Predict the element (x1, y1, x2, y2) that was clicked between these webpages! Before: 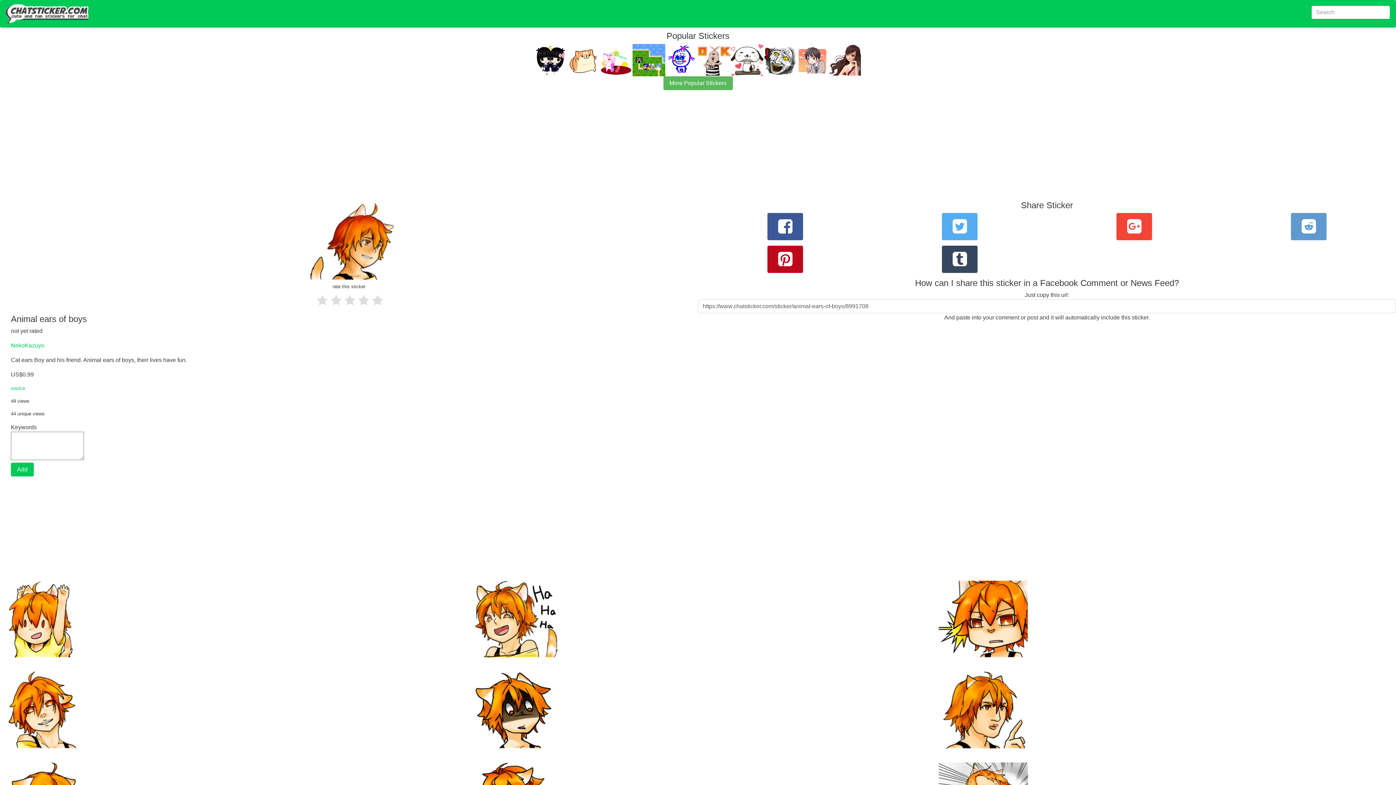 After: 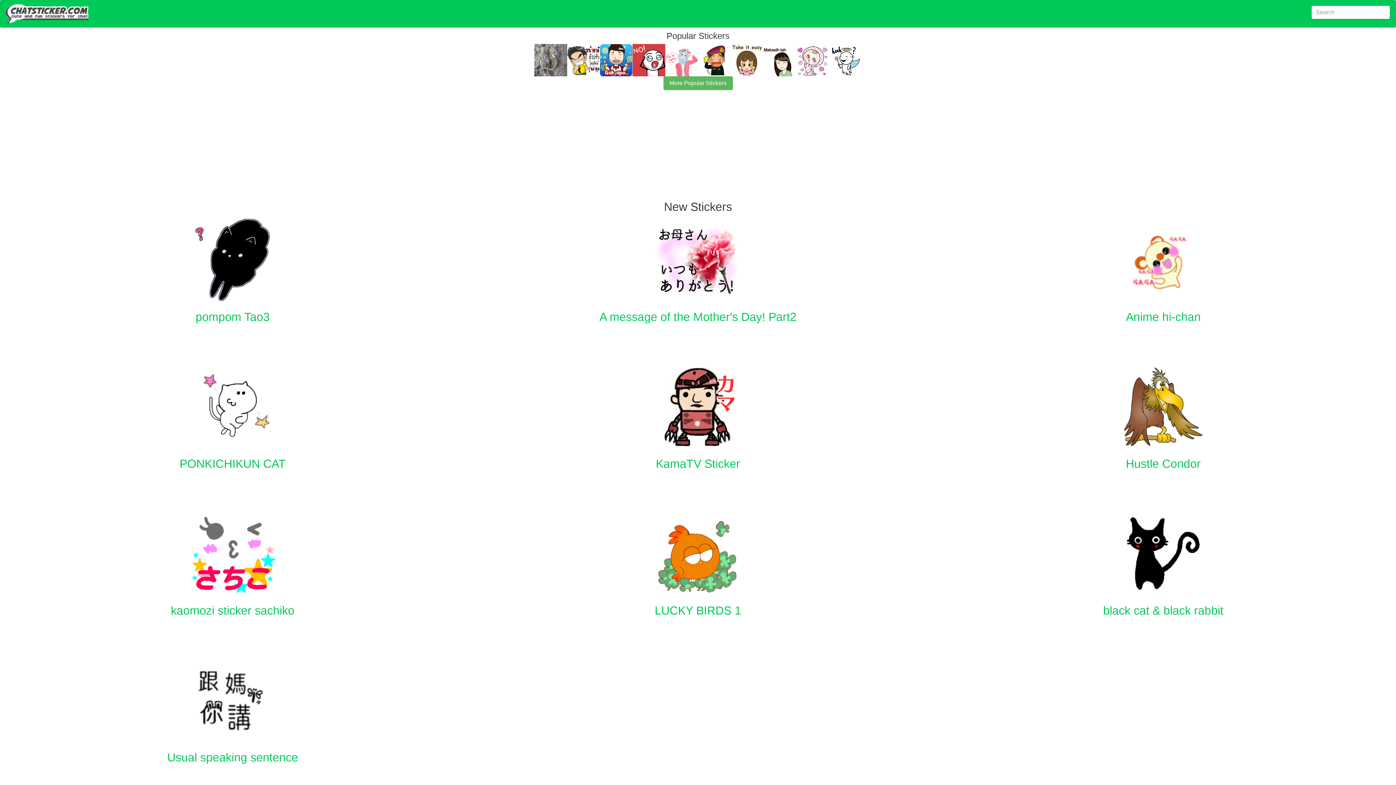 Action: bbox: (5, 2, 88, 24)